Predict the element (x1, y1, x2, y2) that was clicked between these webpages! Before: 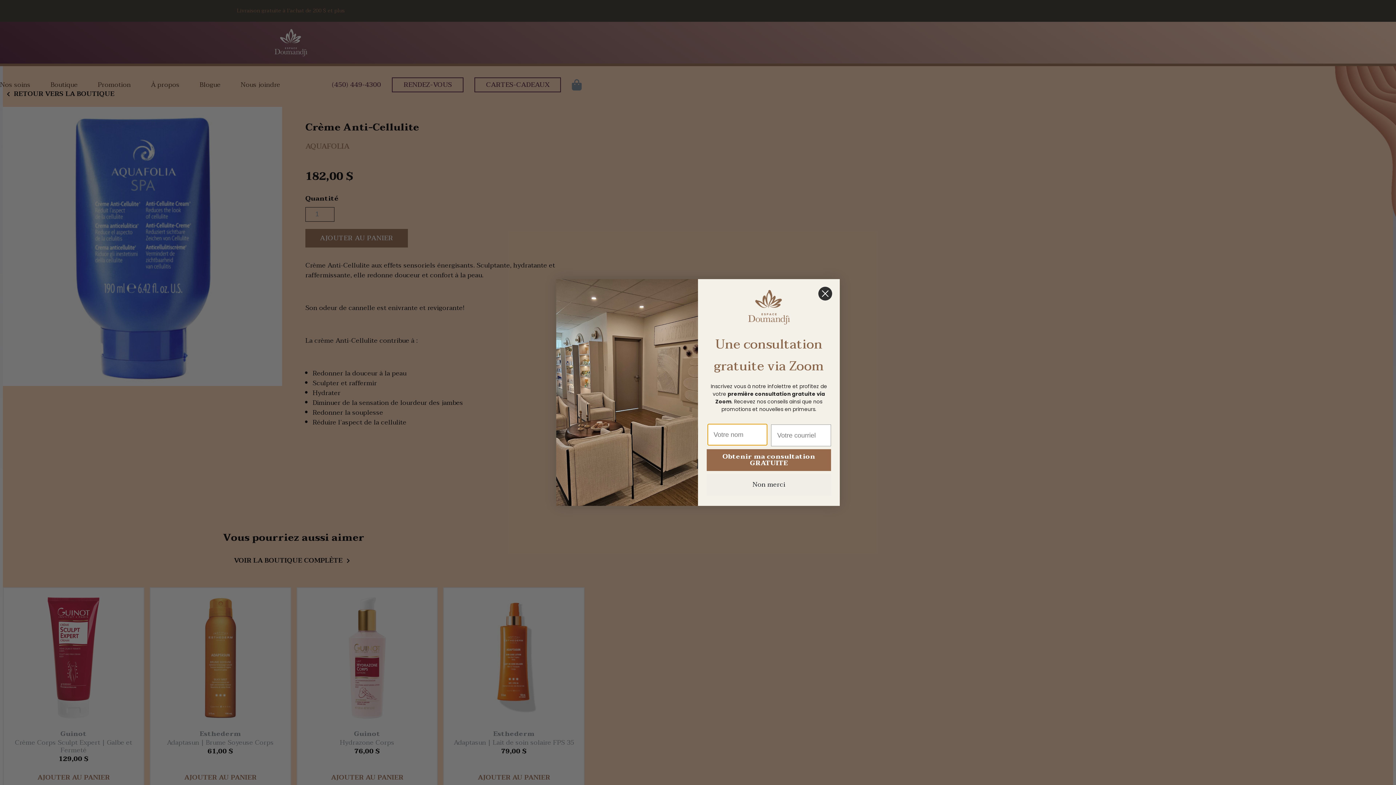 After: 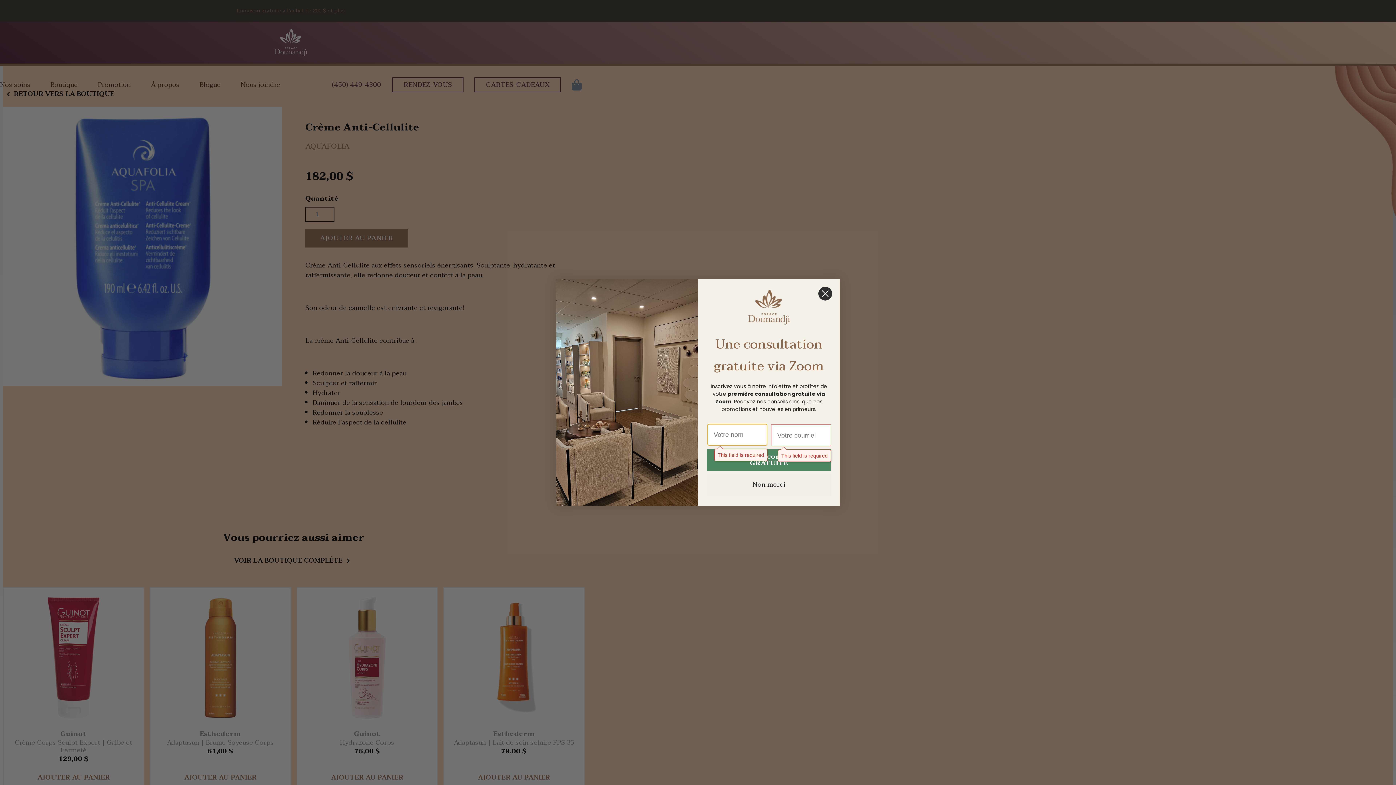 Action: bbox: (706, 449, 831, 471) label: Obtenir ma consultation GRATUITE